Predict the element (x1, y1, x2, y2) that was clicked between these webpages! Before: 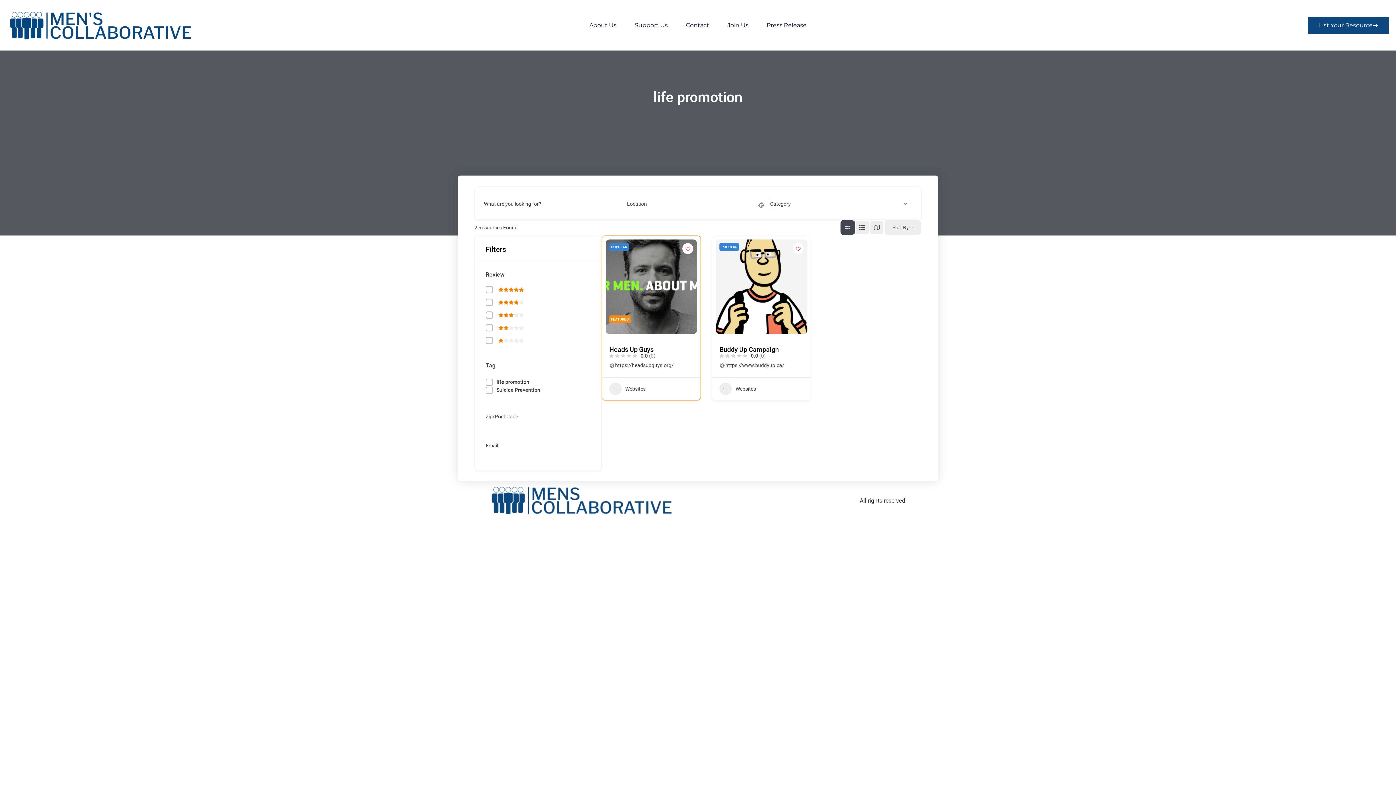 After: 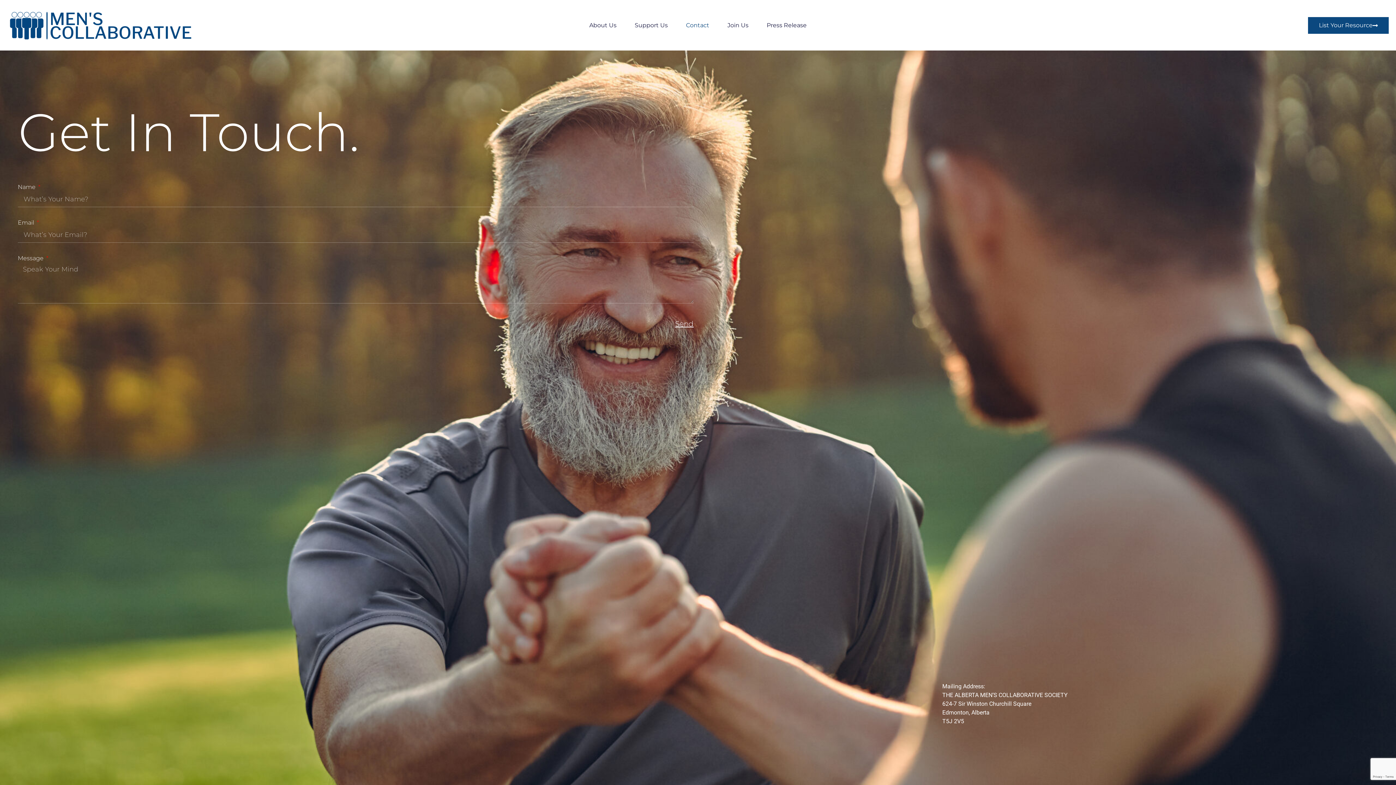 Action: bbox: (686, 16, 709, 33) label: Contact